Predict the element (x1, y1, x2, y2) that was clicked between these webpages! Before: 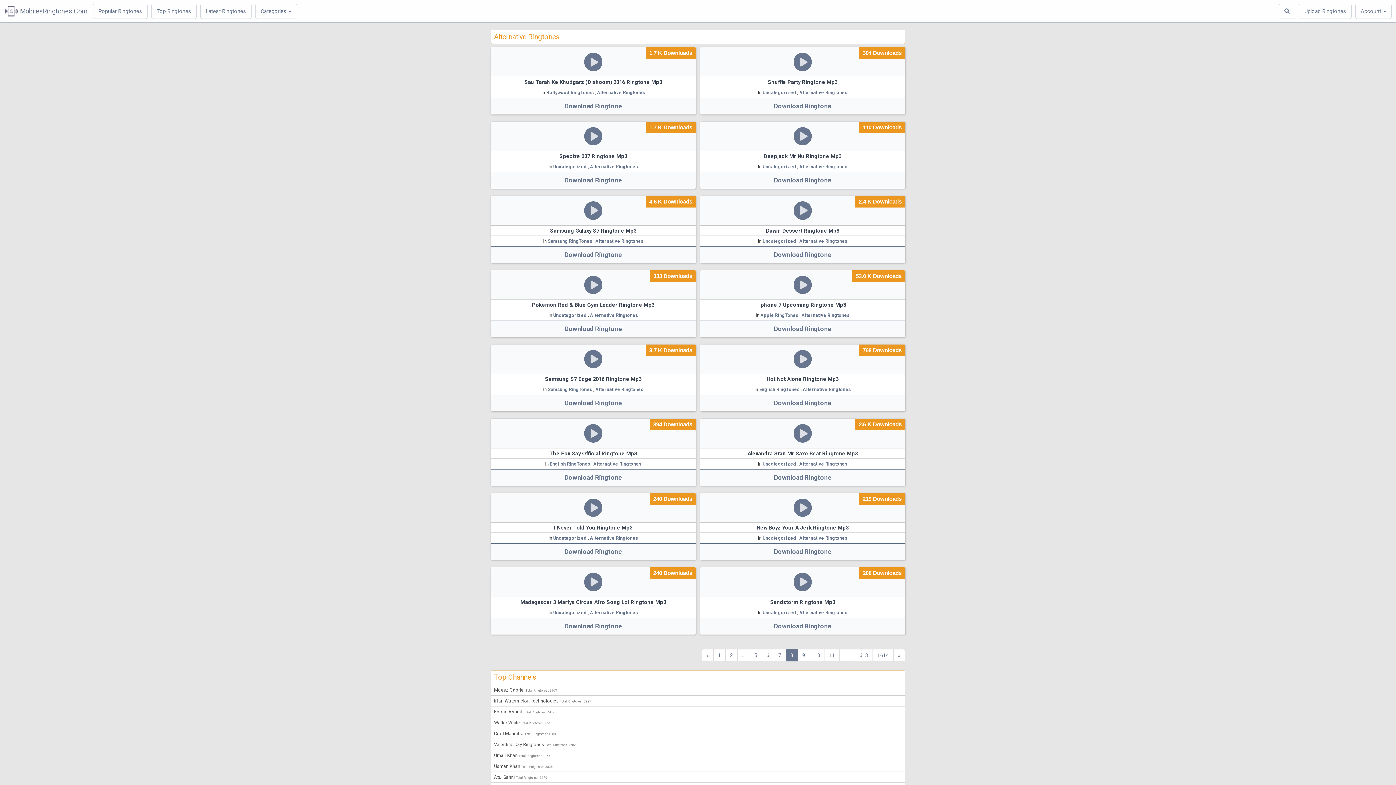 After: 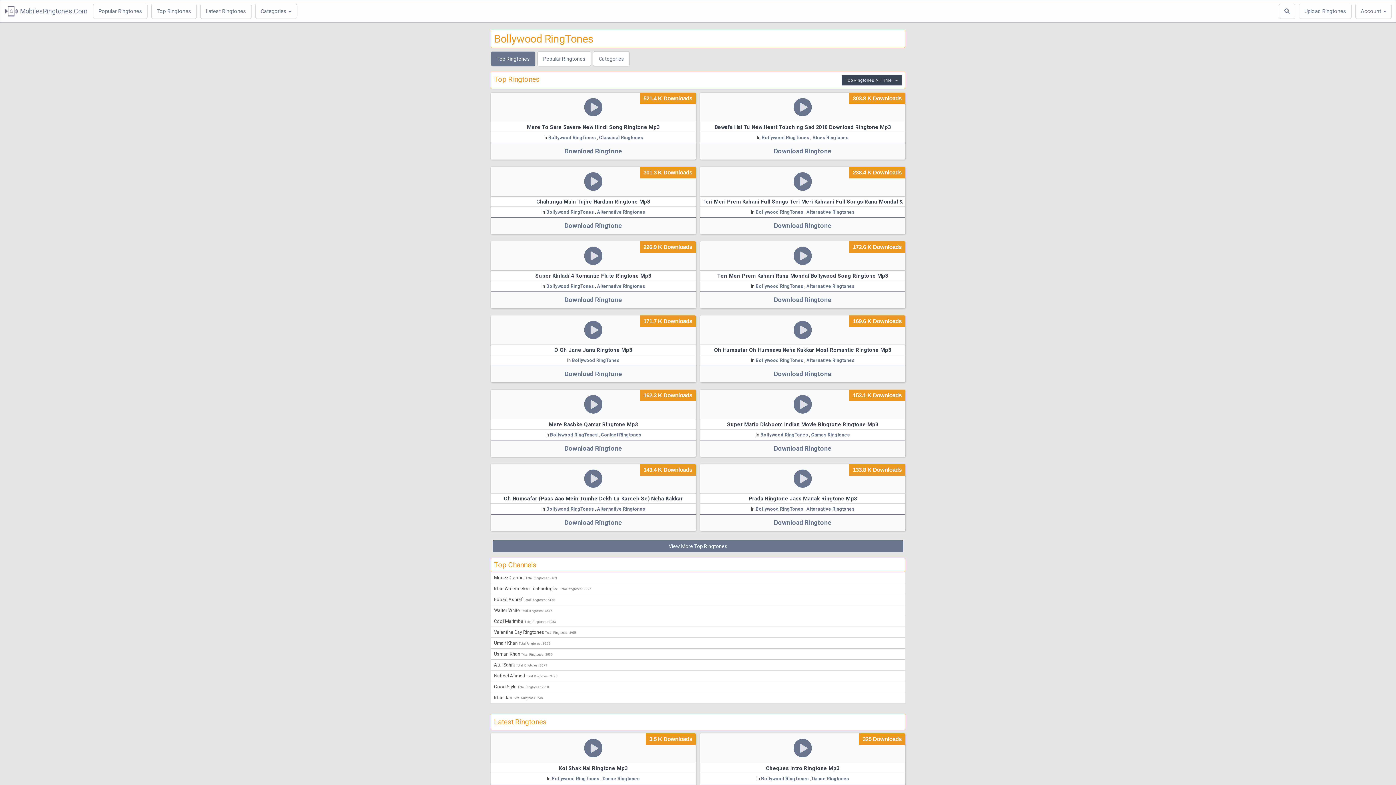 Action: bbox: (546, 89, 594, 95) label: Bollywood RingTones